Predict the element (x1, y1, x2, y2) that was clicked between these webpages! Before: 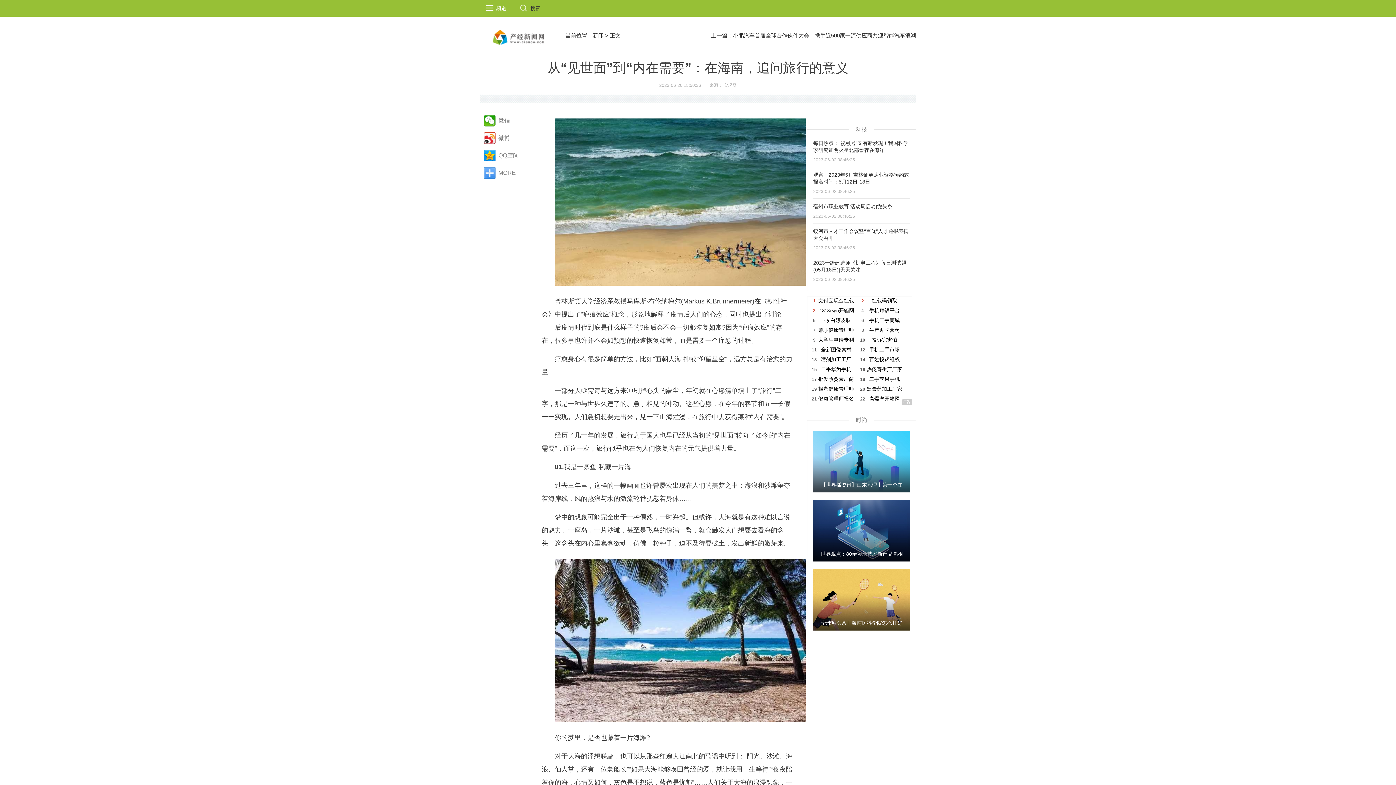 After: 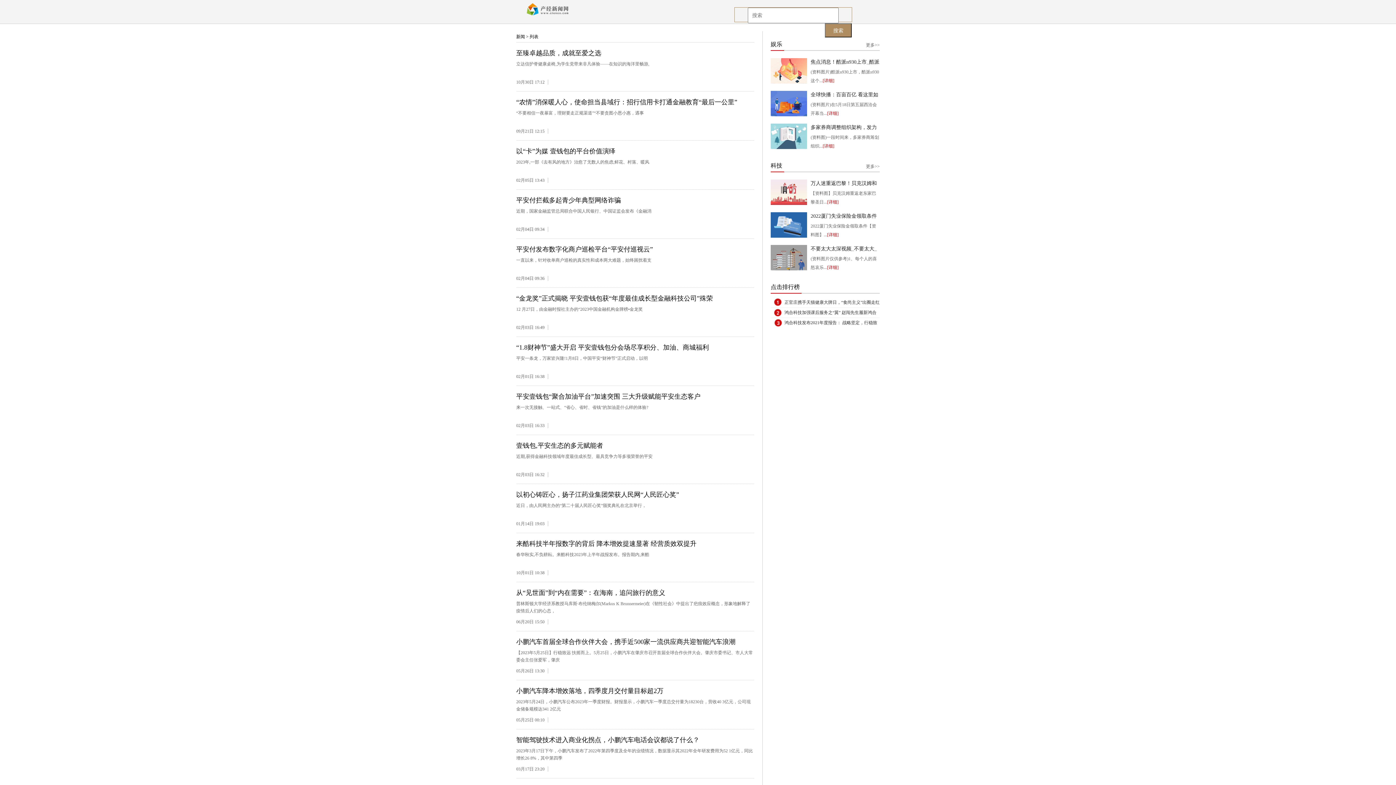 Action: label: 新闻 bbox: (592, 32, 603, 38)